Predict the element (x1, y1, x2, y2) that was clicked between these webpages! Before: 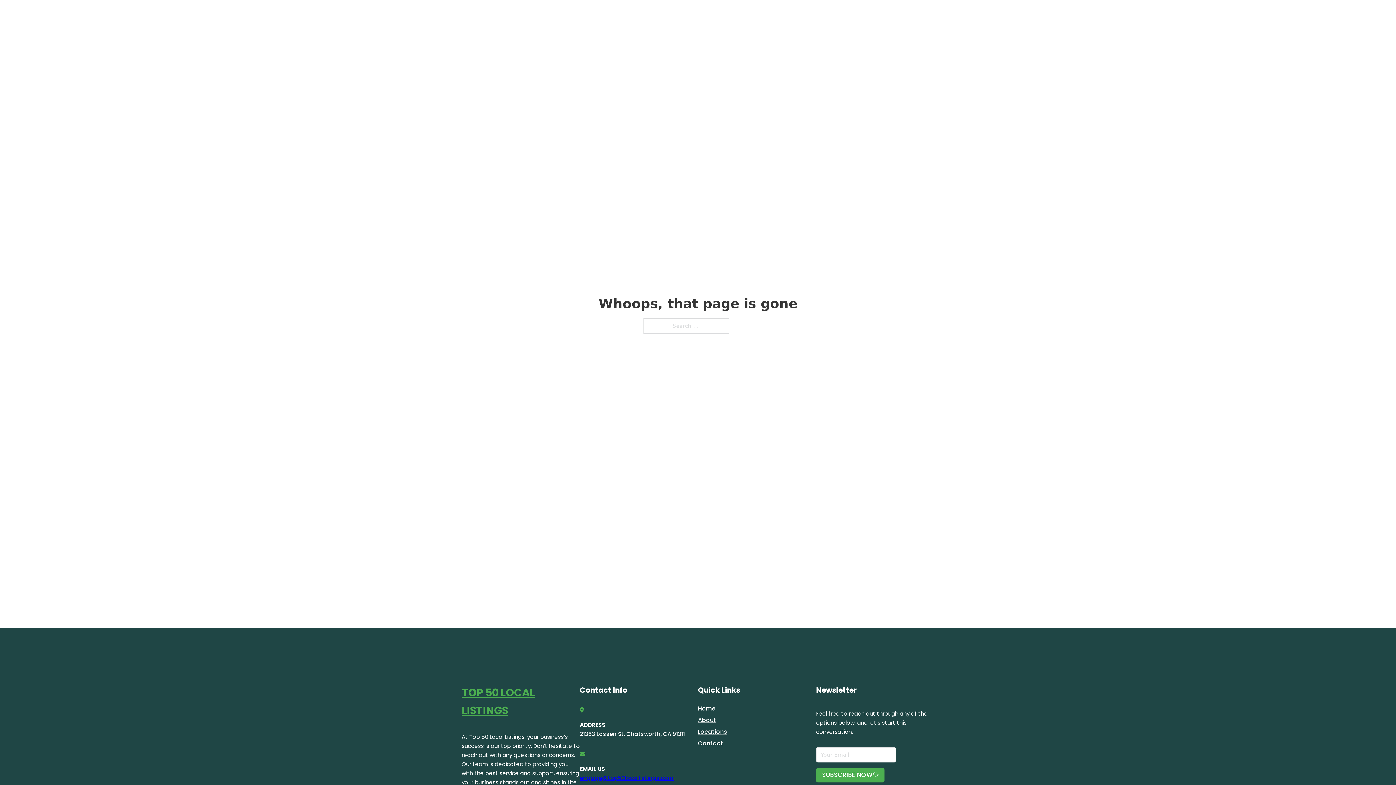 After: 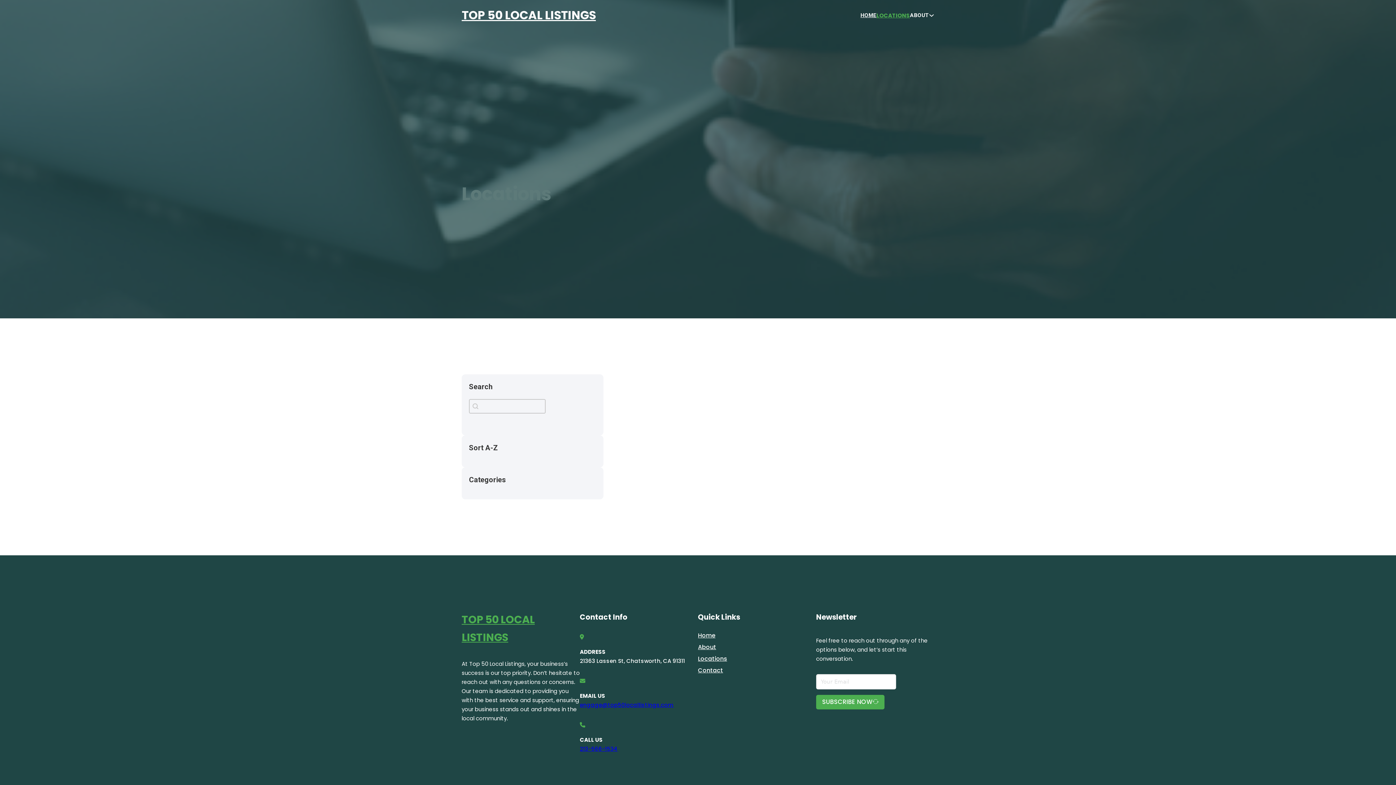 Action: label: Locations bbox: (698, 727, 727, 736)